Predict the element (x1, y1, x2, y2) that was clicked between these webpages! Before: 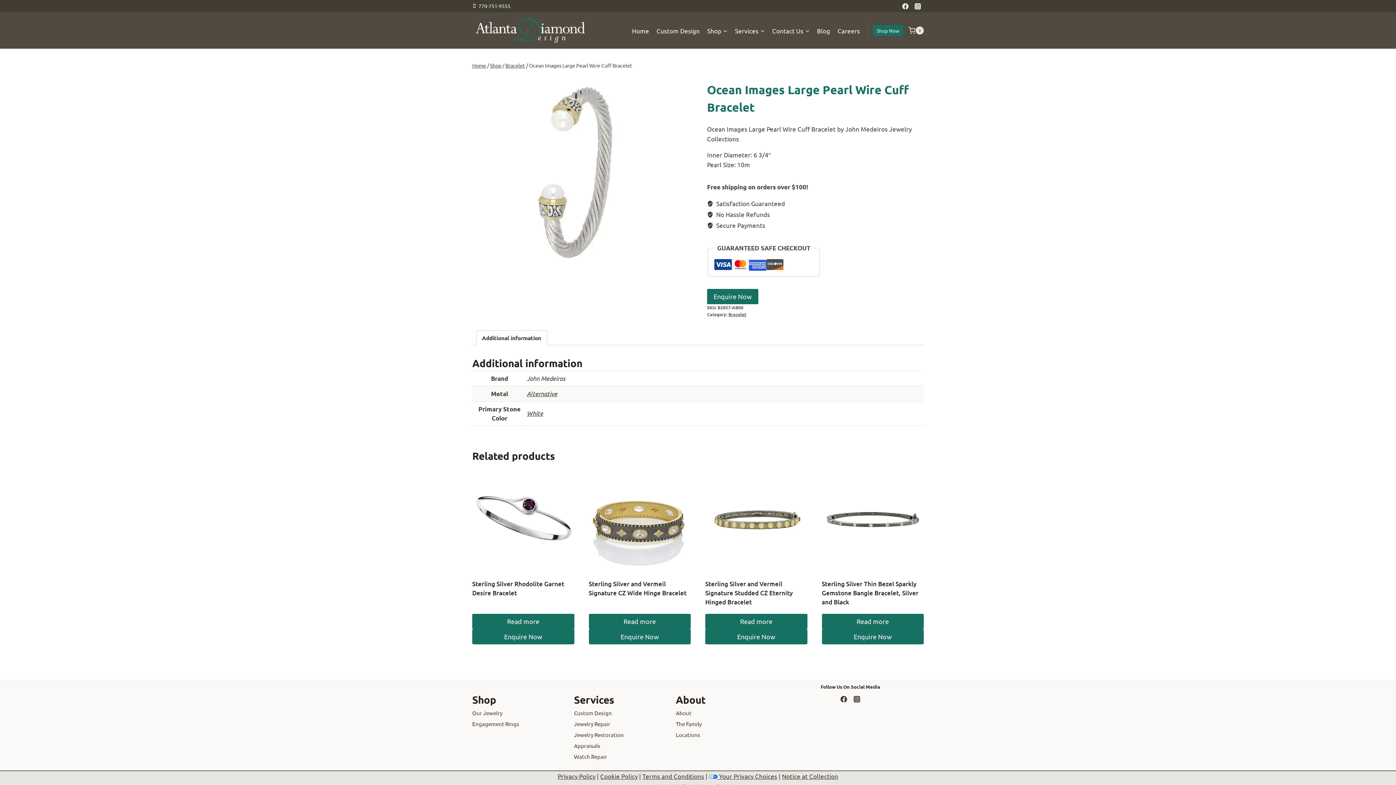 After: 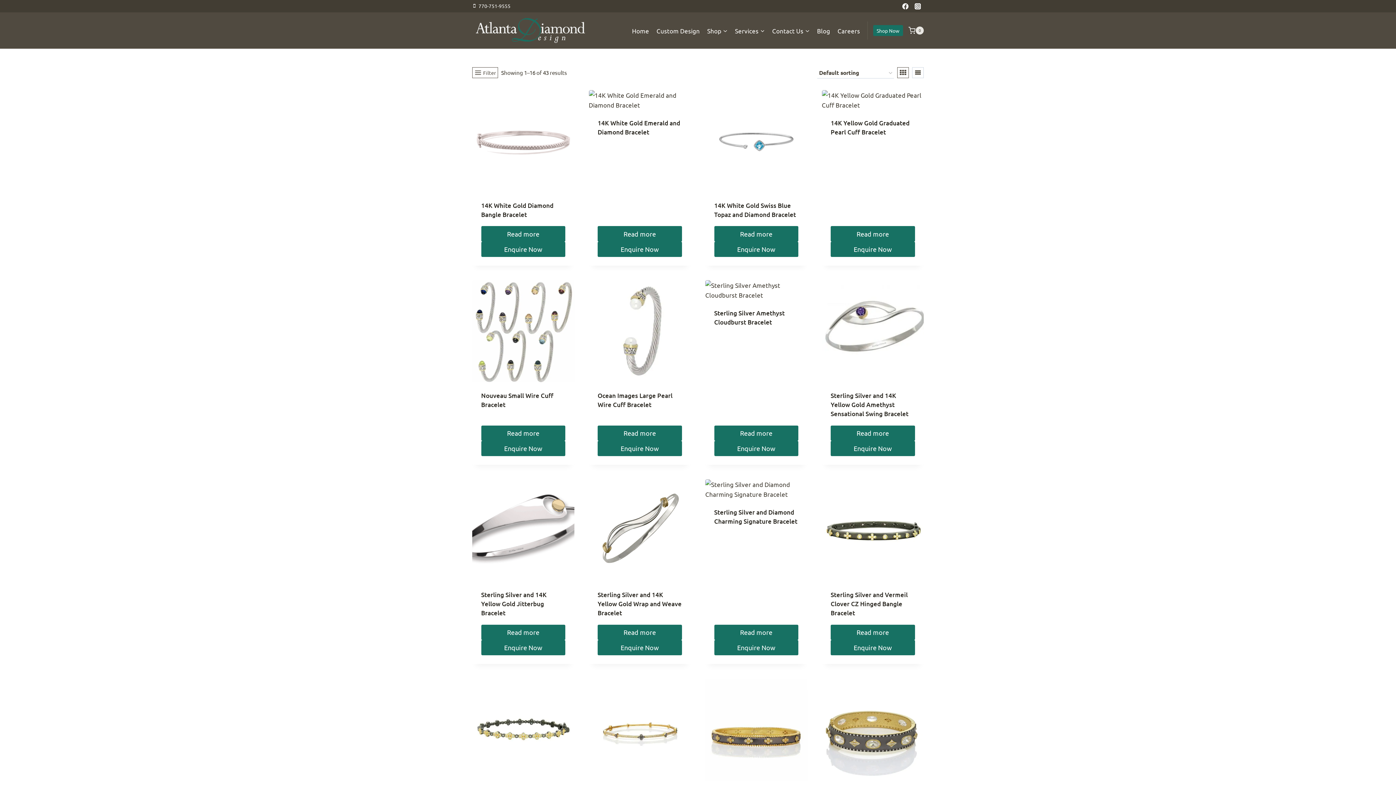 Action: bbox: (728, 311, 746, 317) label: Bracelet